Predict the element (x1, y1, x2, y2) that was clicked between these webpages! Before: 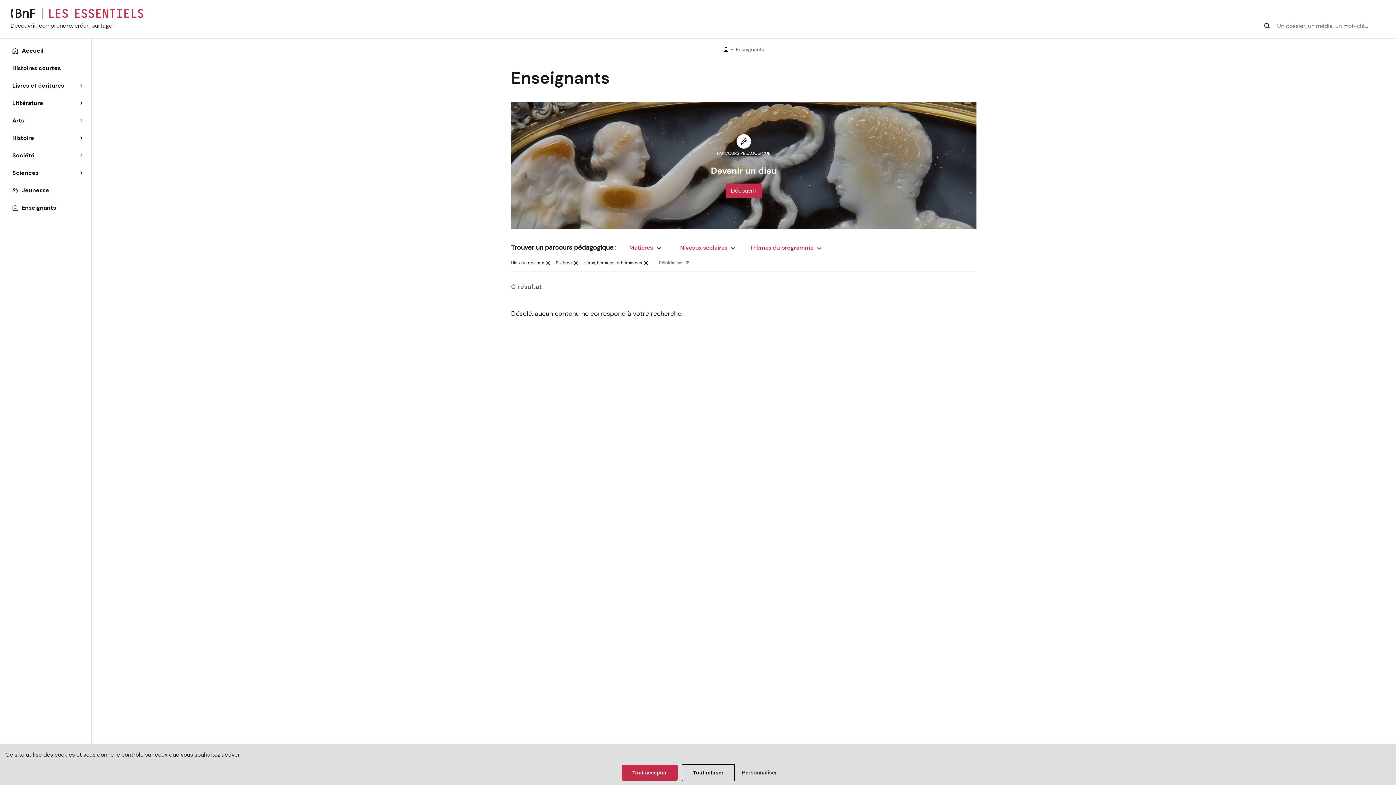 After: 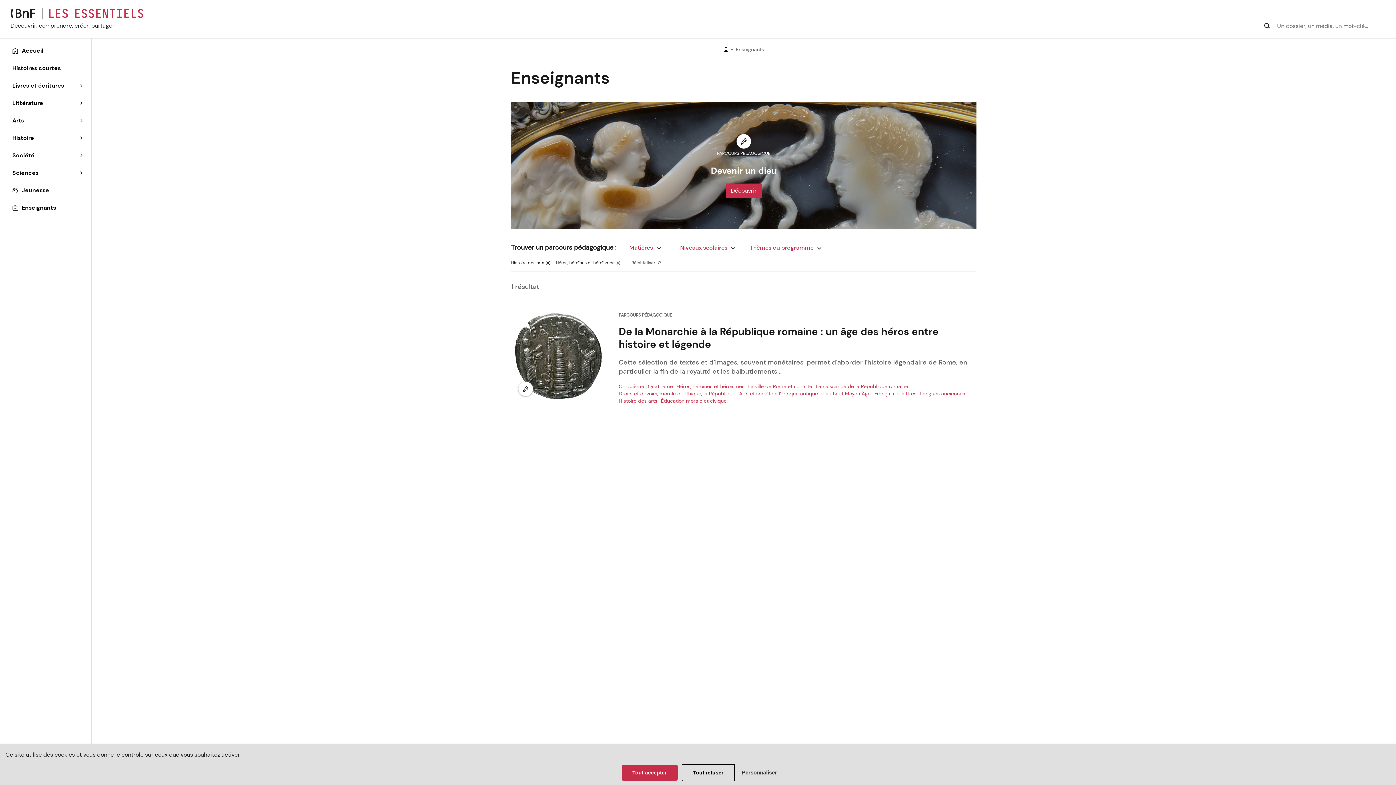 Action: label: Sixième bbox: (556, 260, 578, 265)